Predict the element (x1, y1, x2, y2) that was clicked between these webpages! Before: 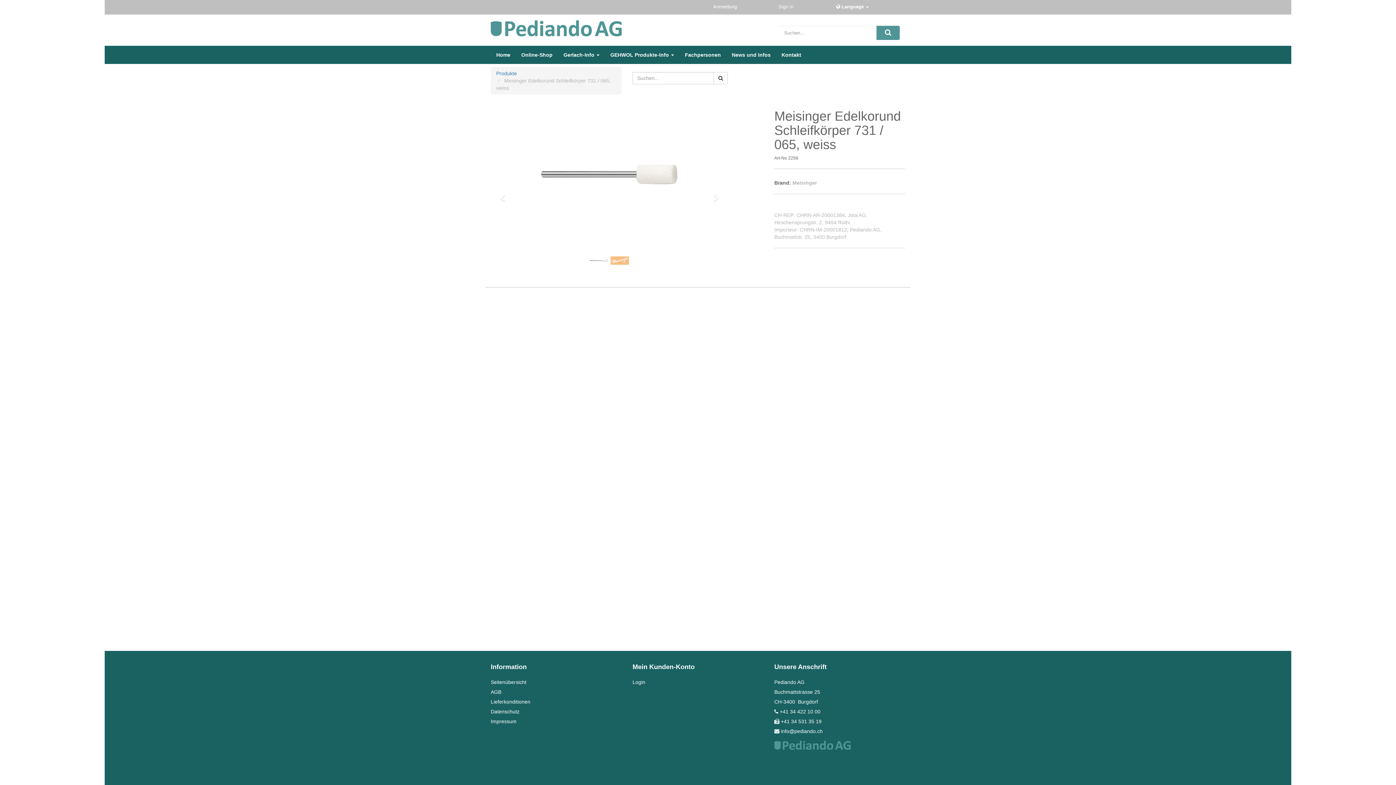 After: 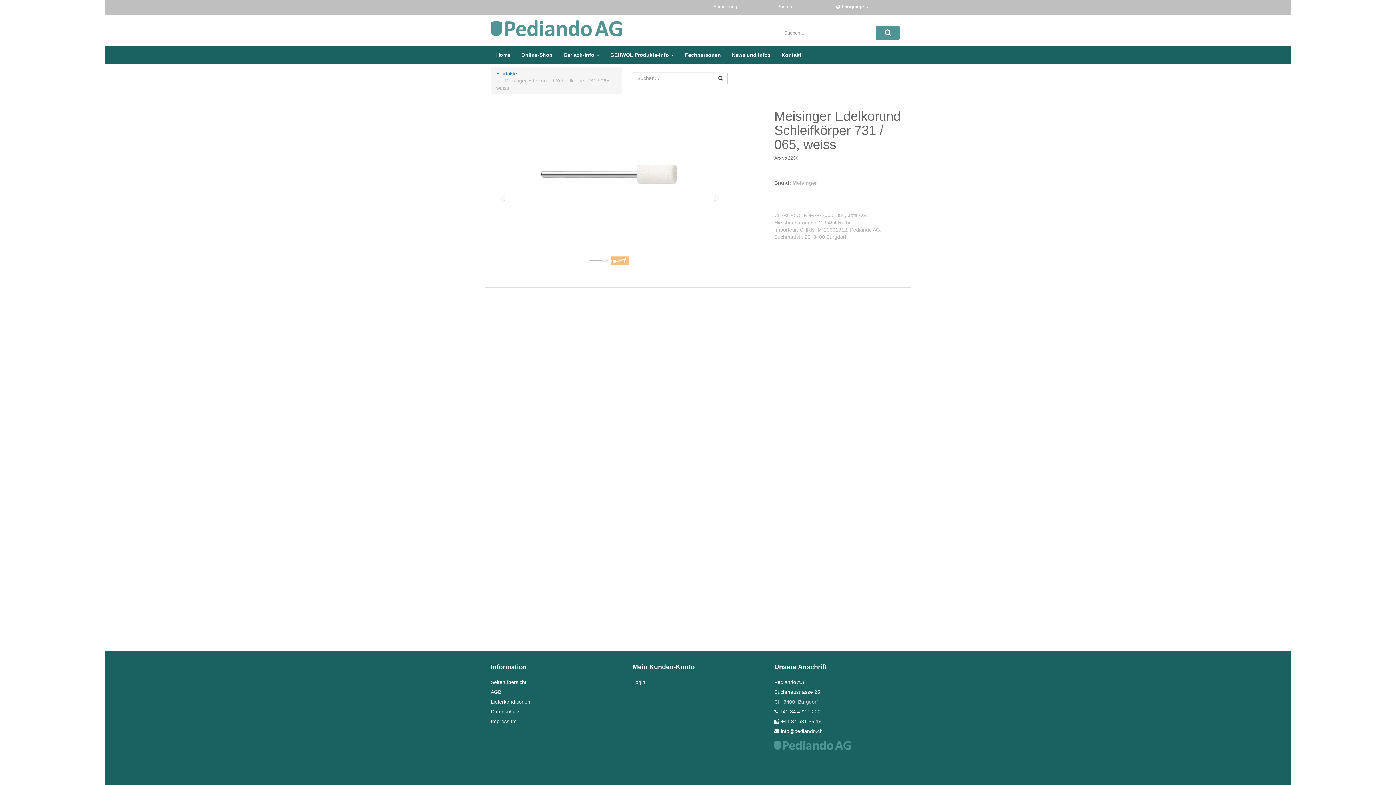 Action: bbox: (774, 698, 905, 706) label: CH-3400Burgdorf